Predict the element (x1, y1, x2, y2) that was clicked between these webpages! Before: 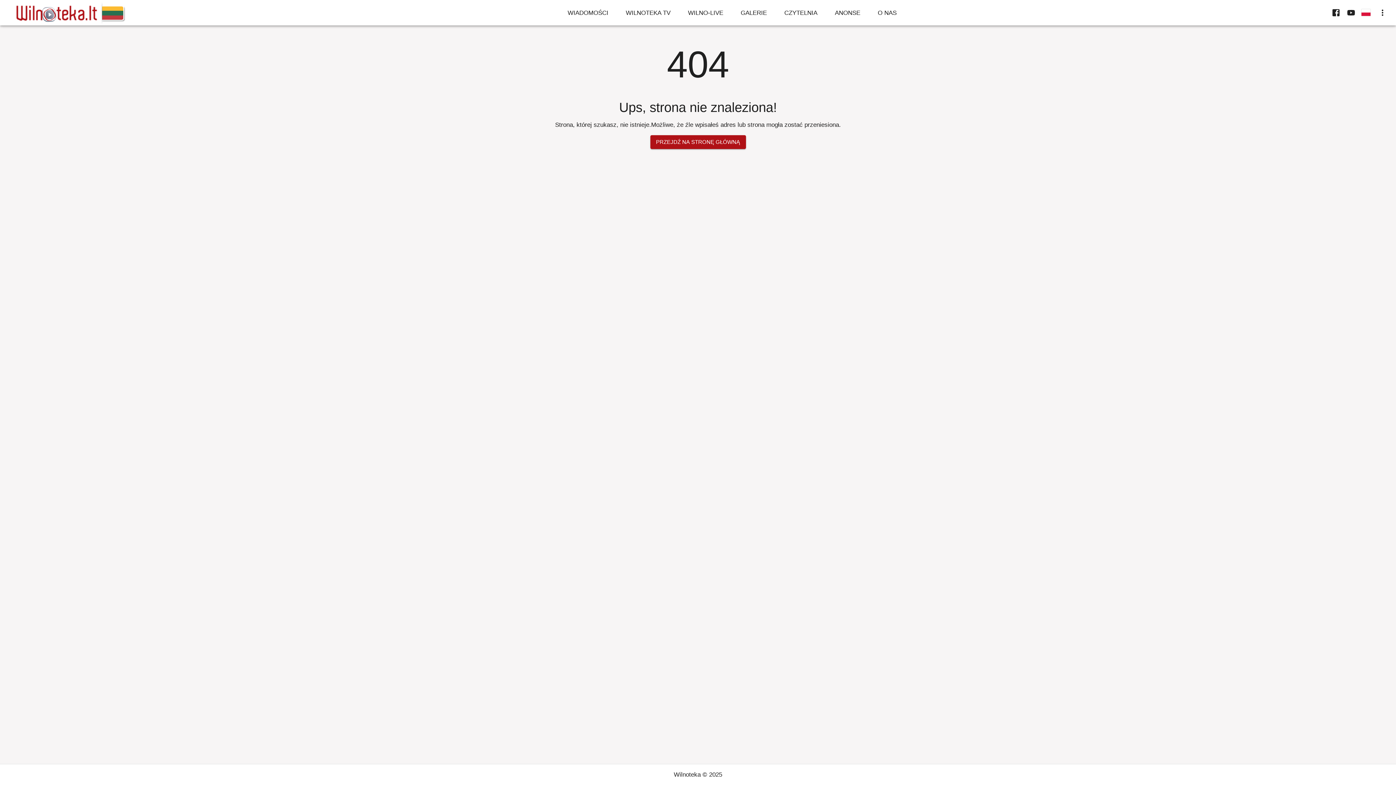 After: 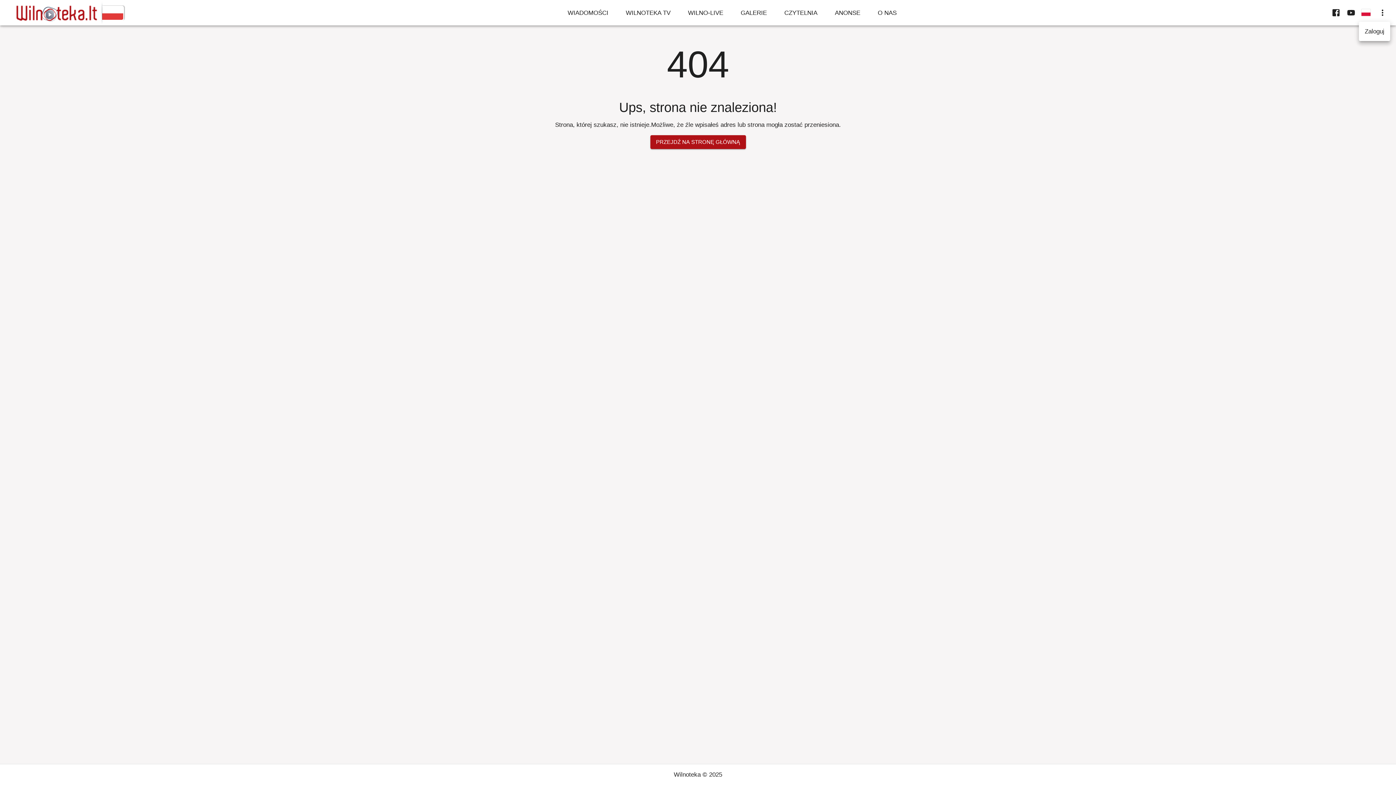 Action: label: display more actions bbox: (1373, 3, 1391, 21)